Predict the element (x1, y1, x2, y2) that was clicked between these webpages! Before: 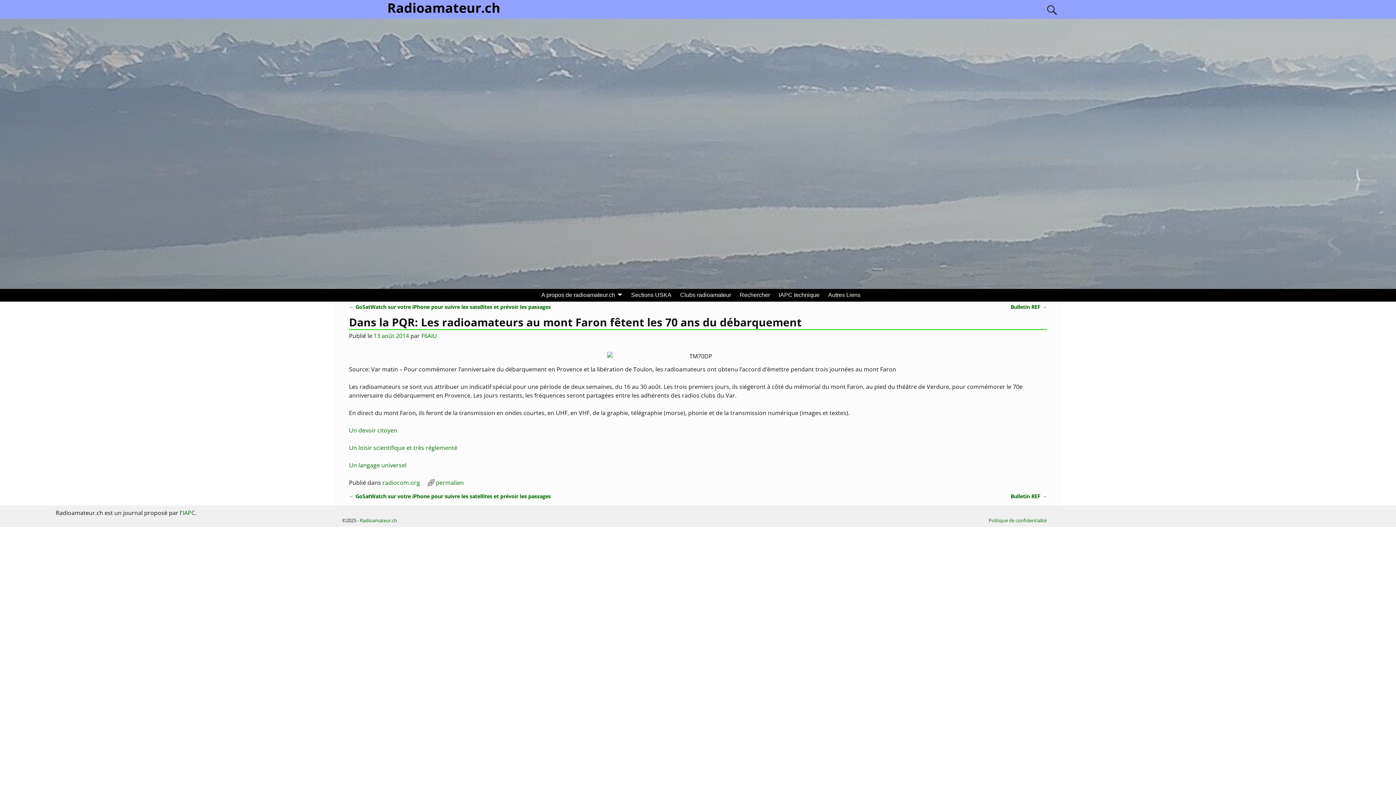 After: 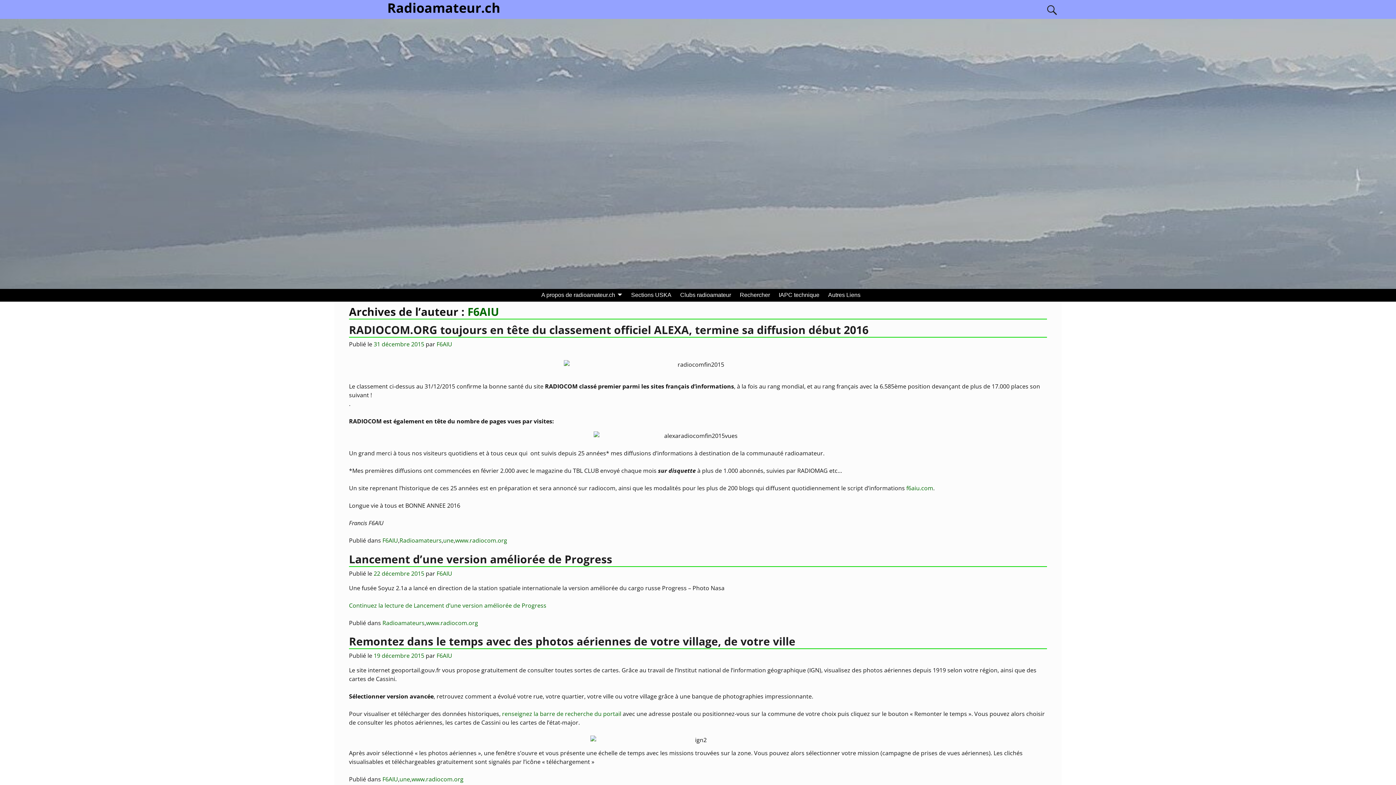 Action: label: F6AIU bbox: (421, 332, 437, 340)